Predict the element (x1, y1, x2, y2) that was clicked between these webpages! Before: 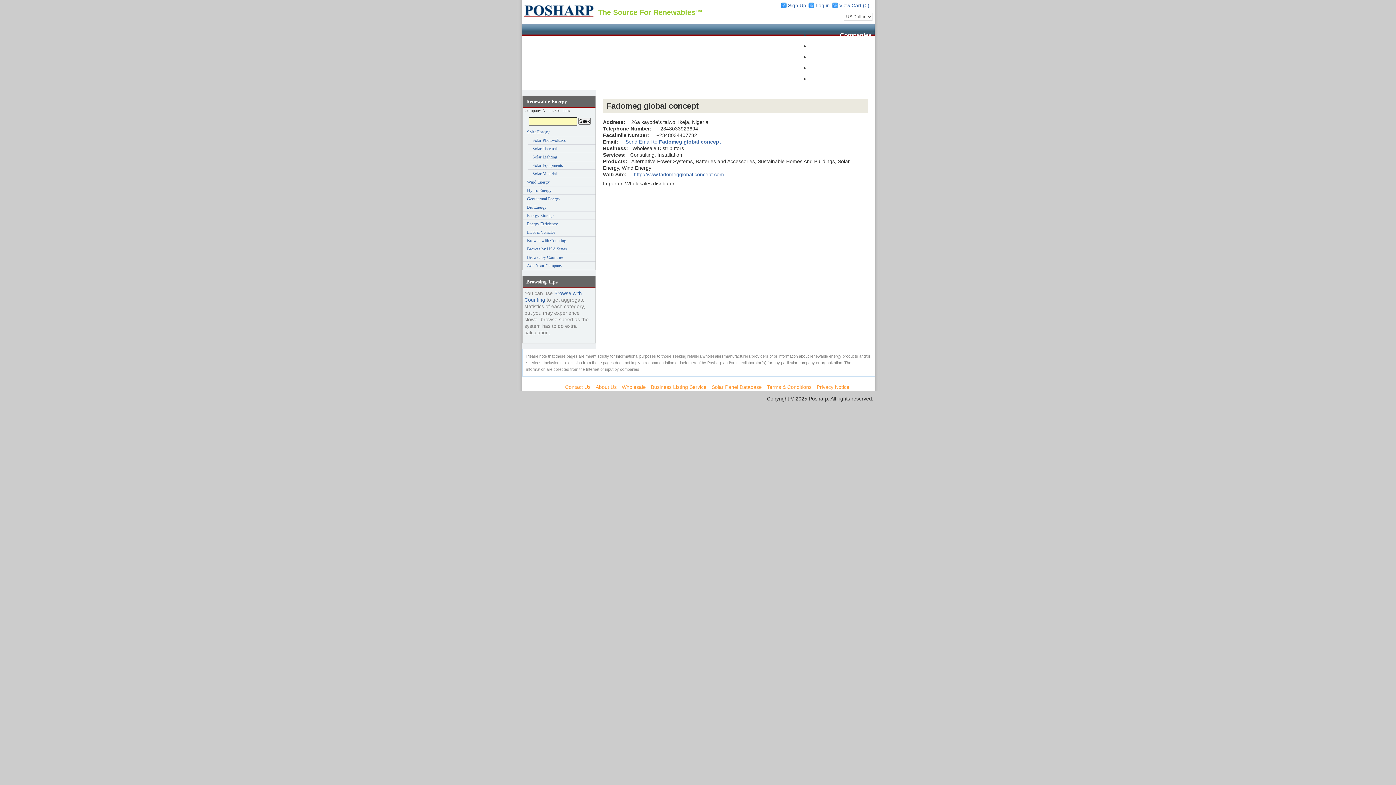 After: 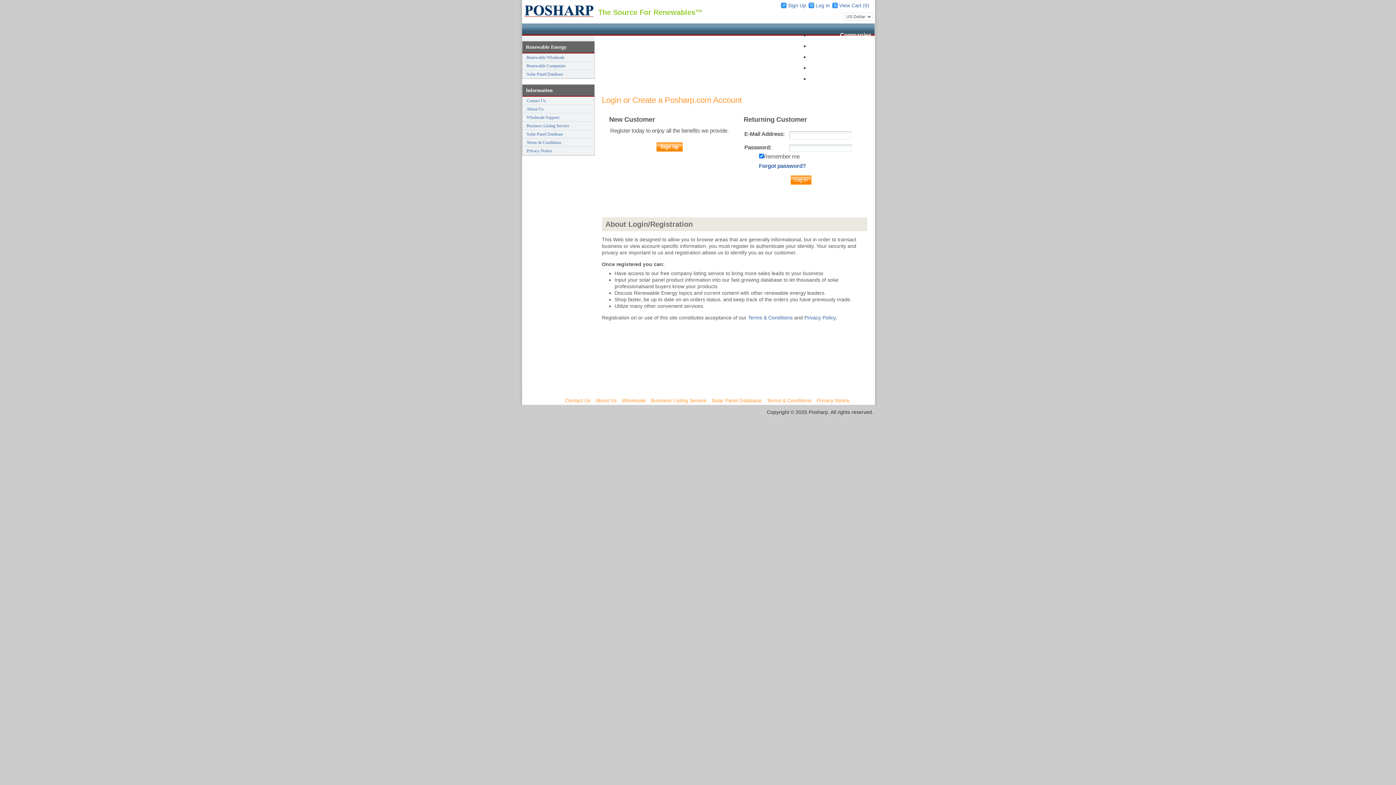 Action: bbox: (837, 75, 873, 81) label: My Account